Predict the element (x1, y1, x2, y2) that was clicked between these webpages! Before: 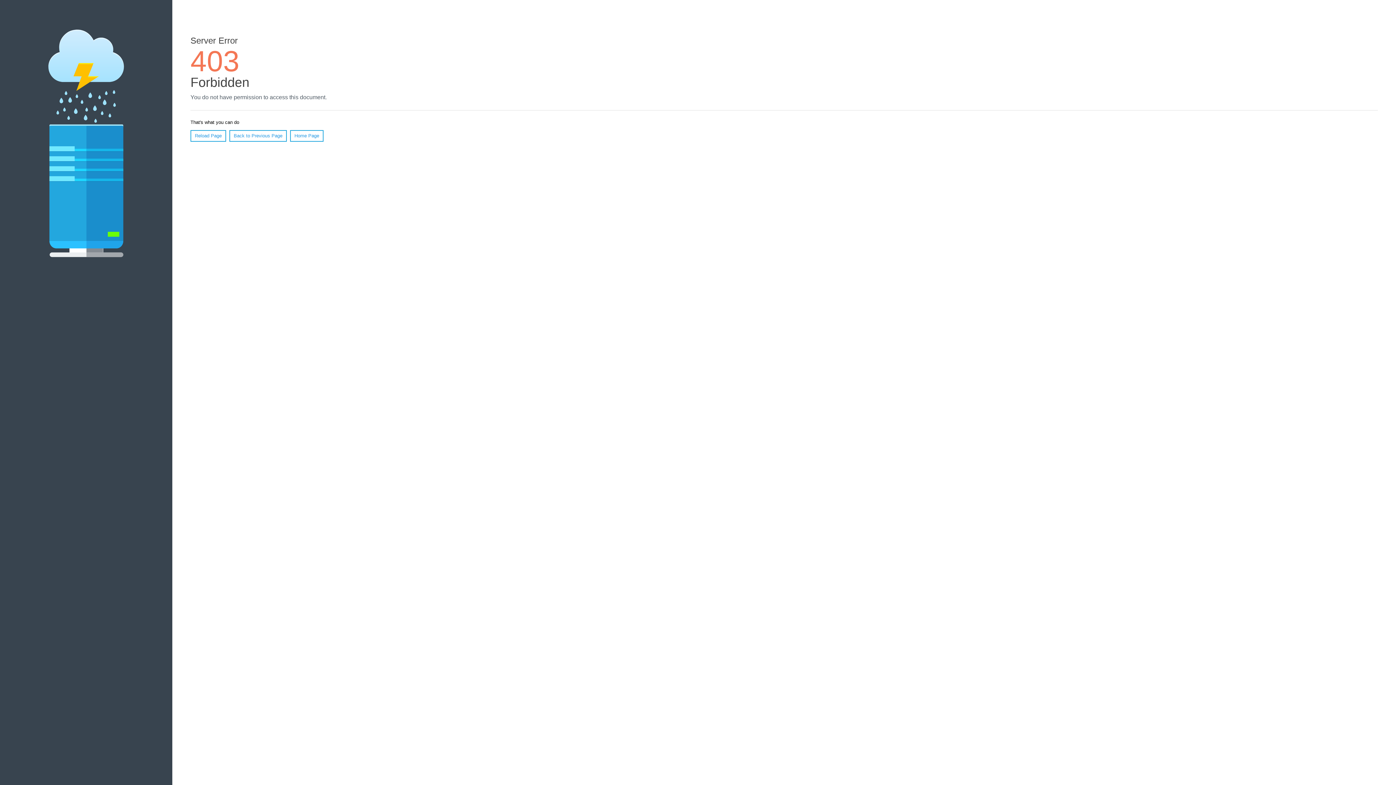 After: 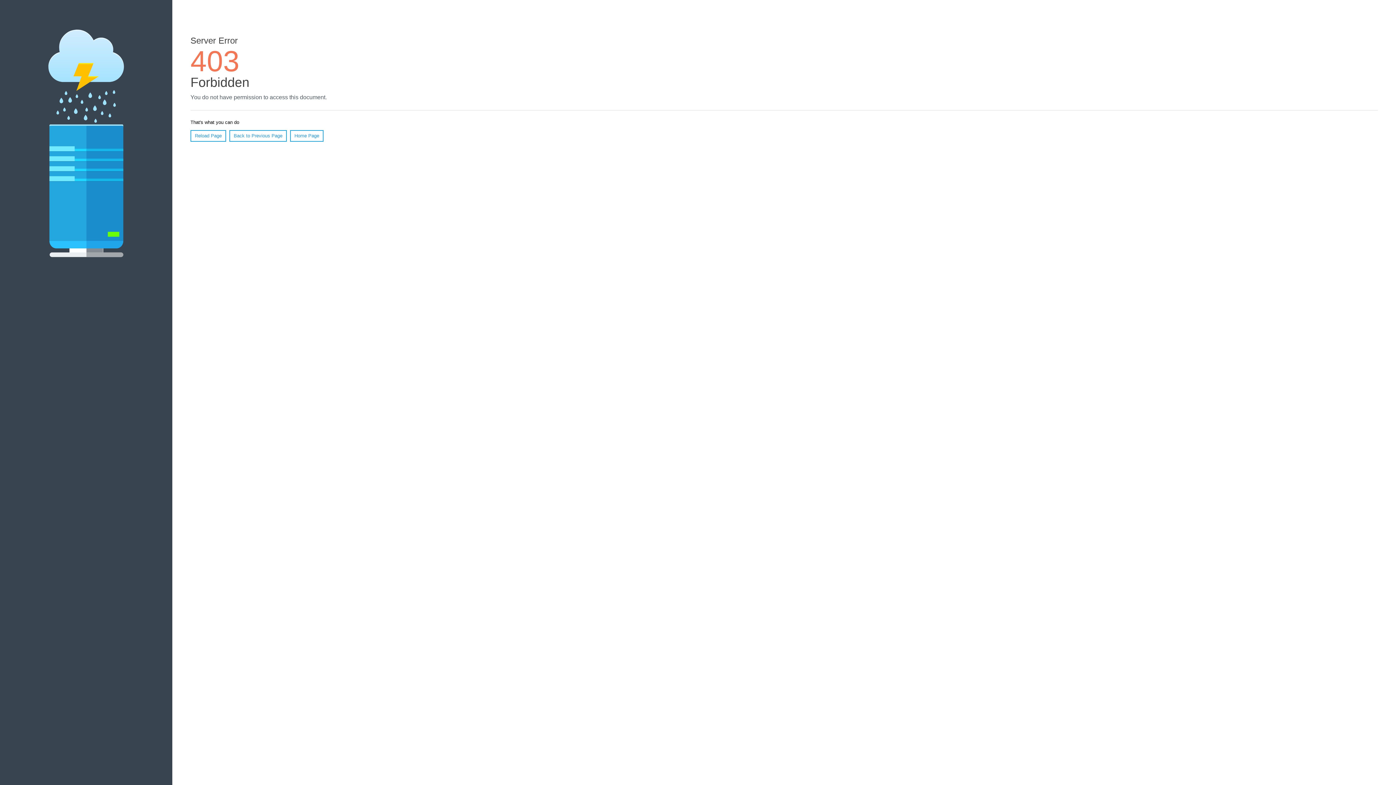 Action: bbox: (290, 130, 323, 141) label: Home Page